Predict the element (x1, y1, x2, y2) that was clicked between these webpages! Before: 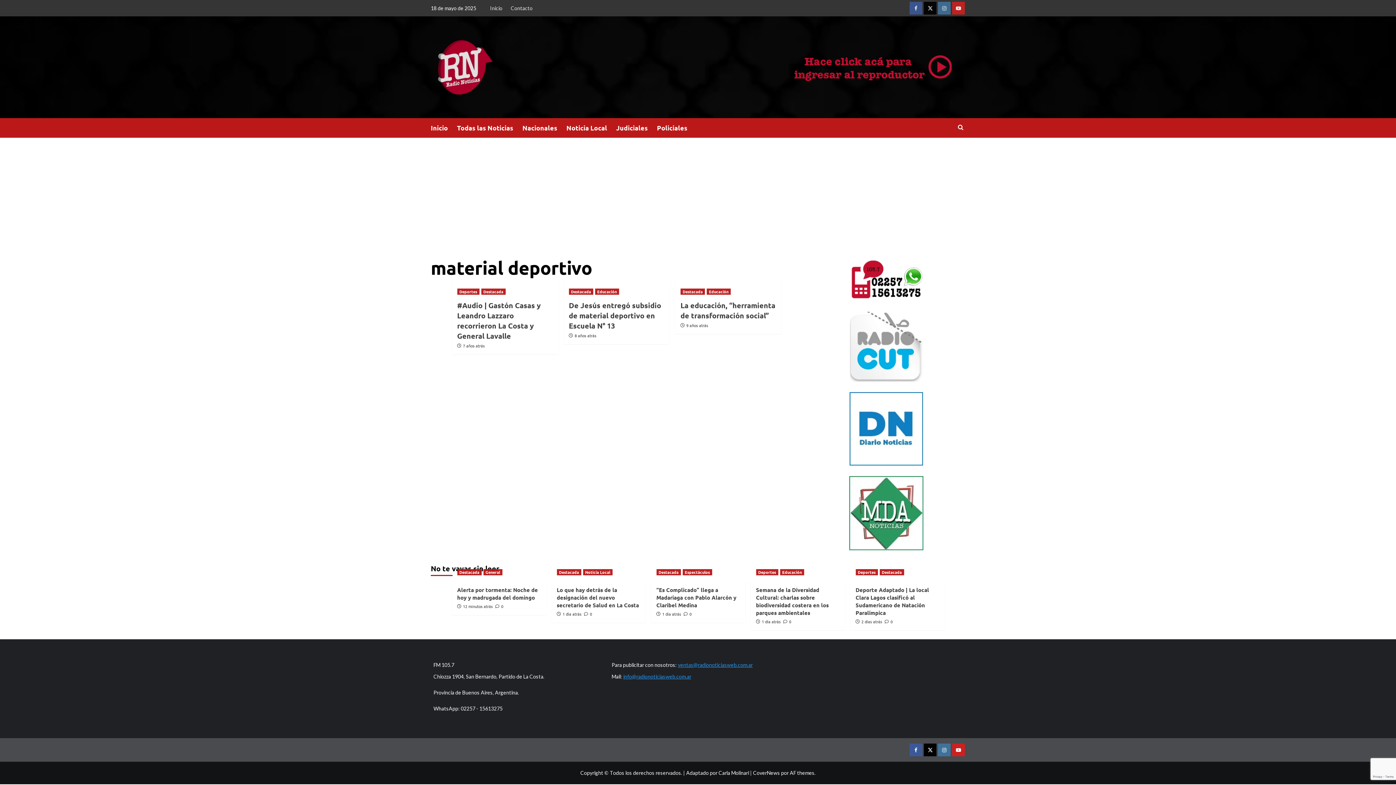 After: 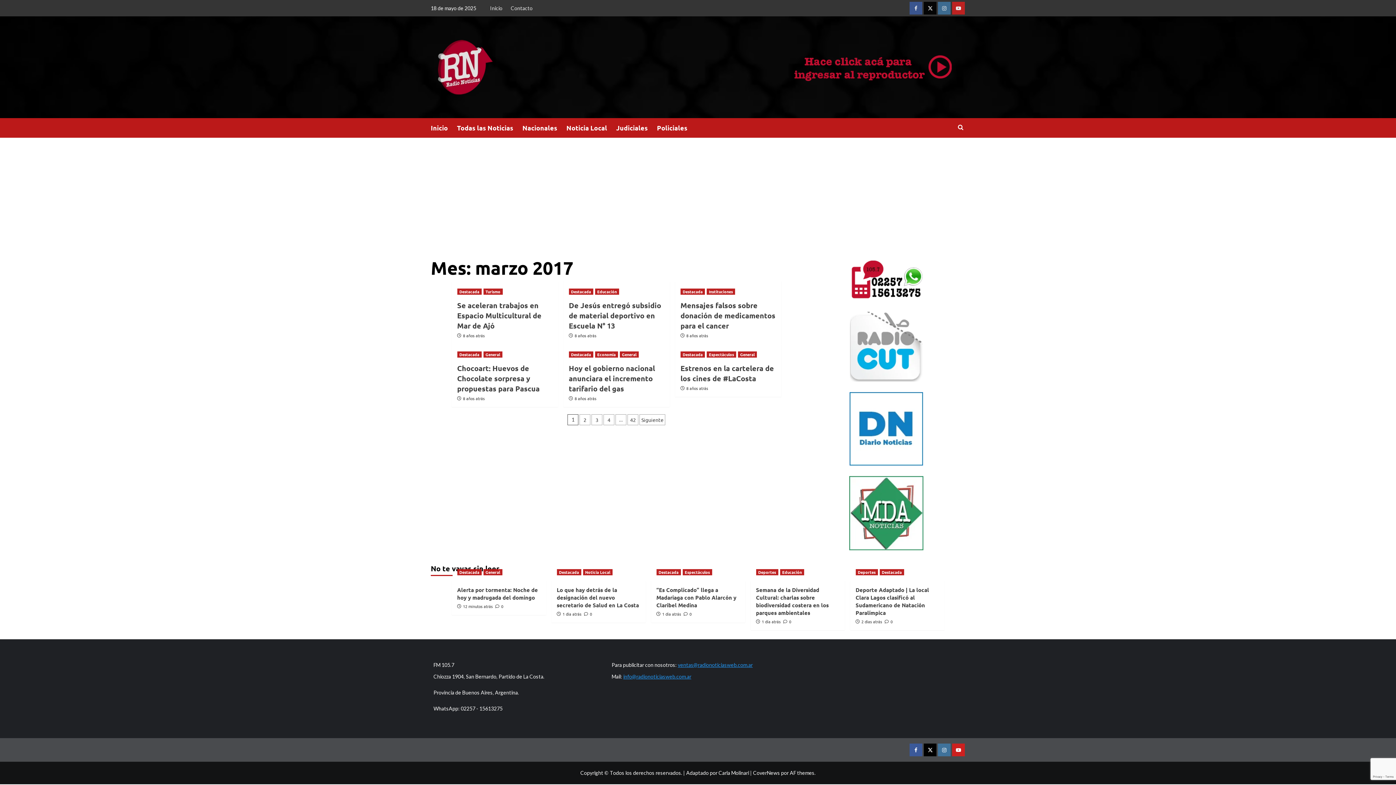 Action: bbox: (574, 332, 596, 338) label: 8 años atrás